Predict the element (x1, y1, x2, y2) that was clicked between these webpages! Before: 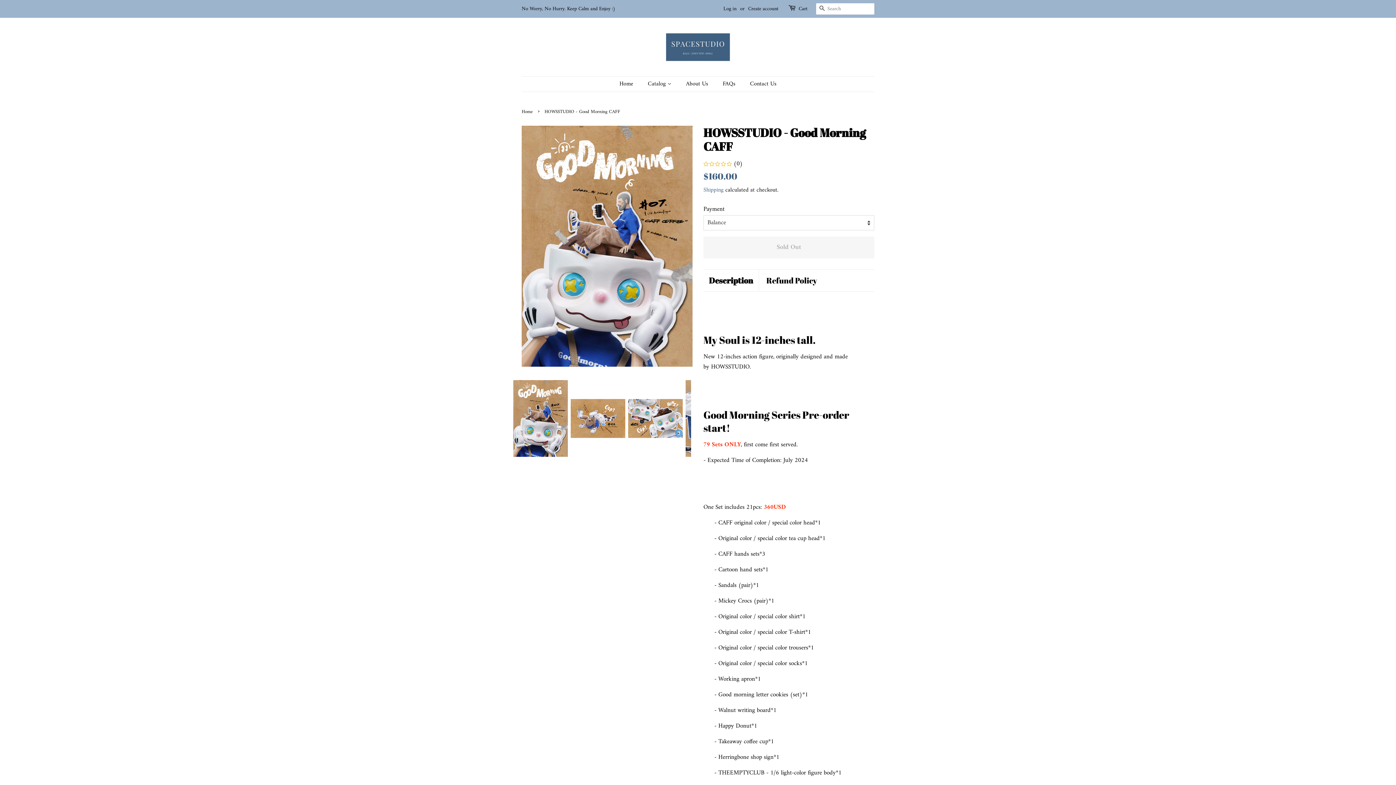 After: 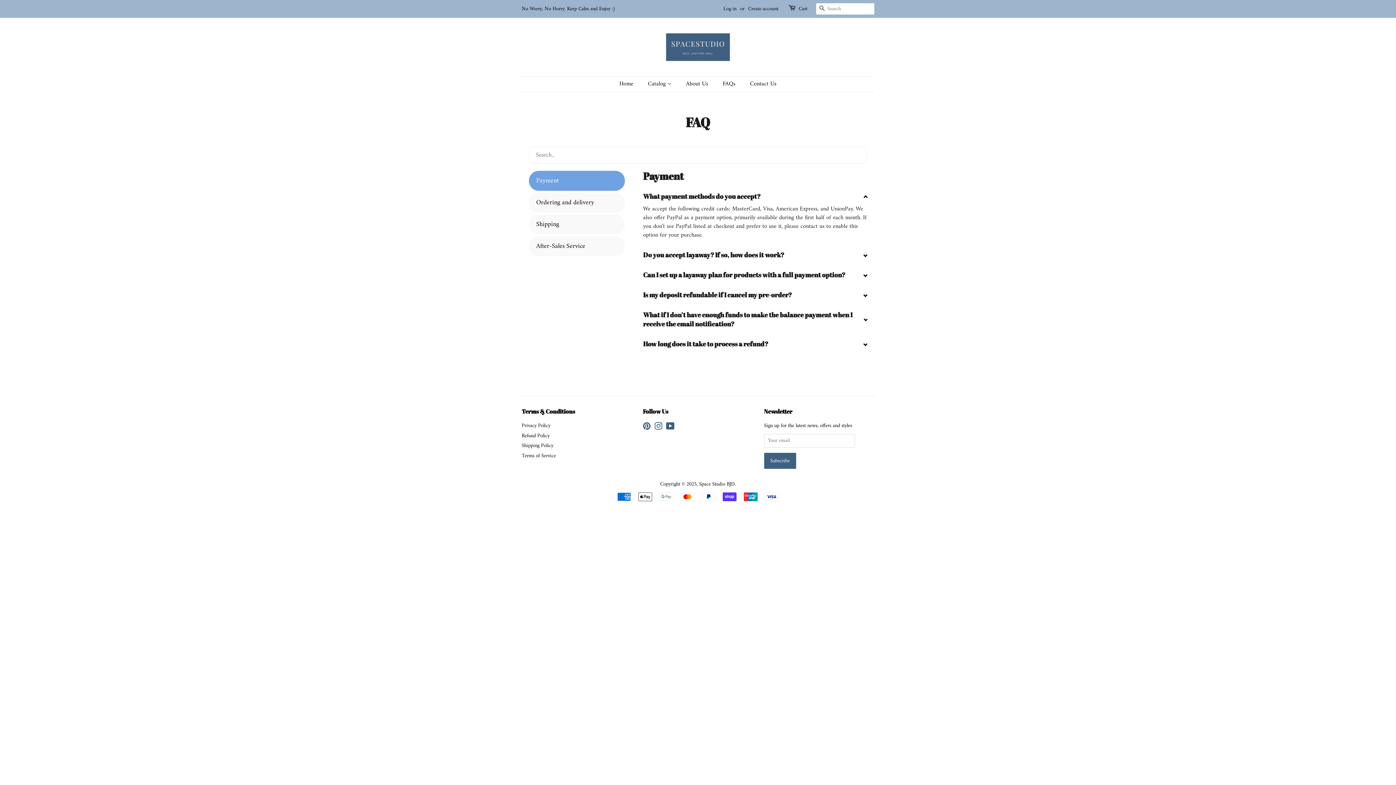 Action: bbox: (717, 76, 742, 91) label: FAQs